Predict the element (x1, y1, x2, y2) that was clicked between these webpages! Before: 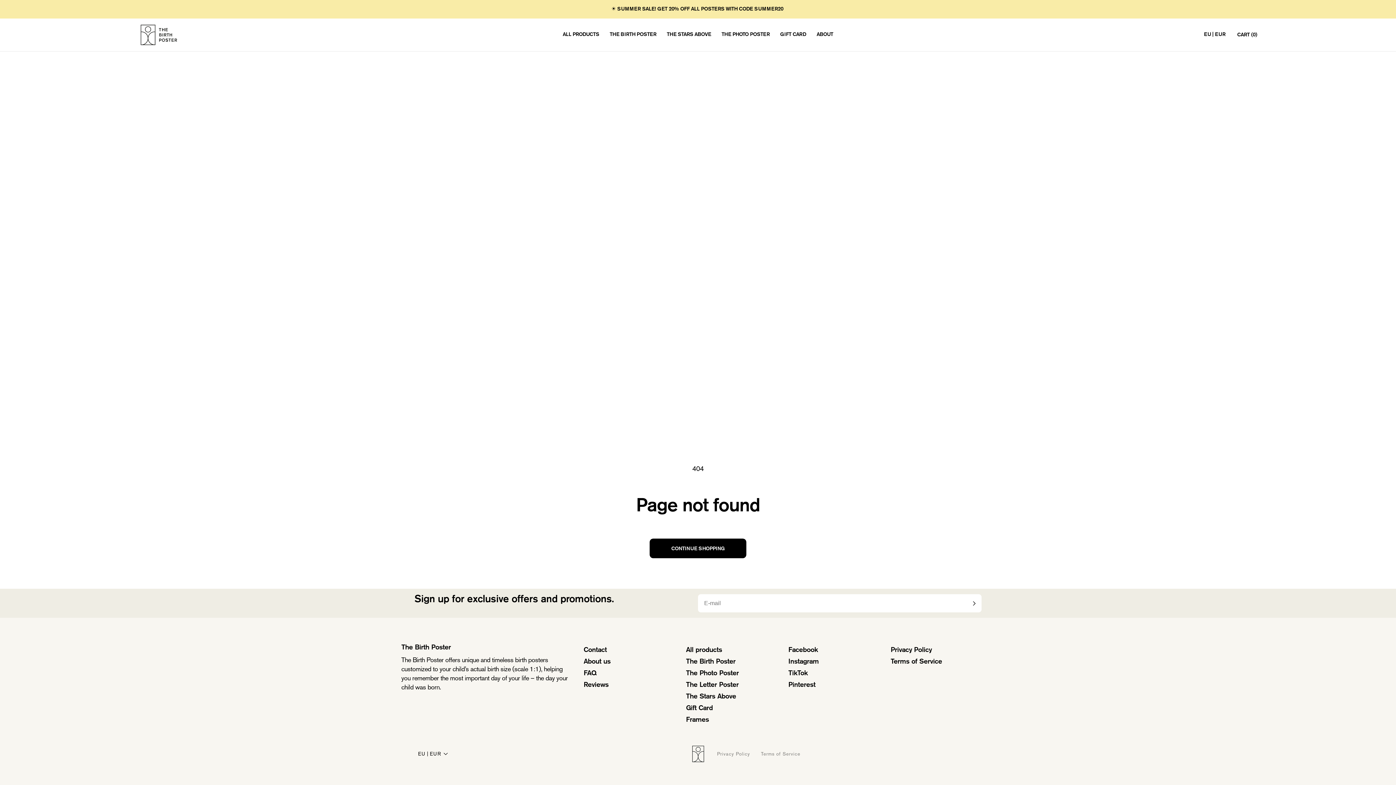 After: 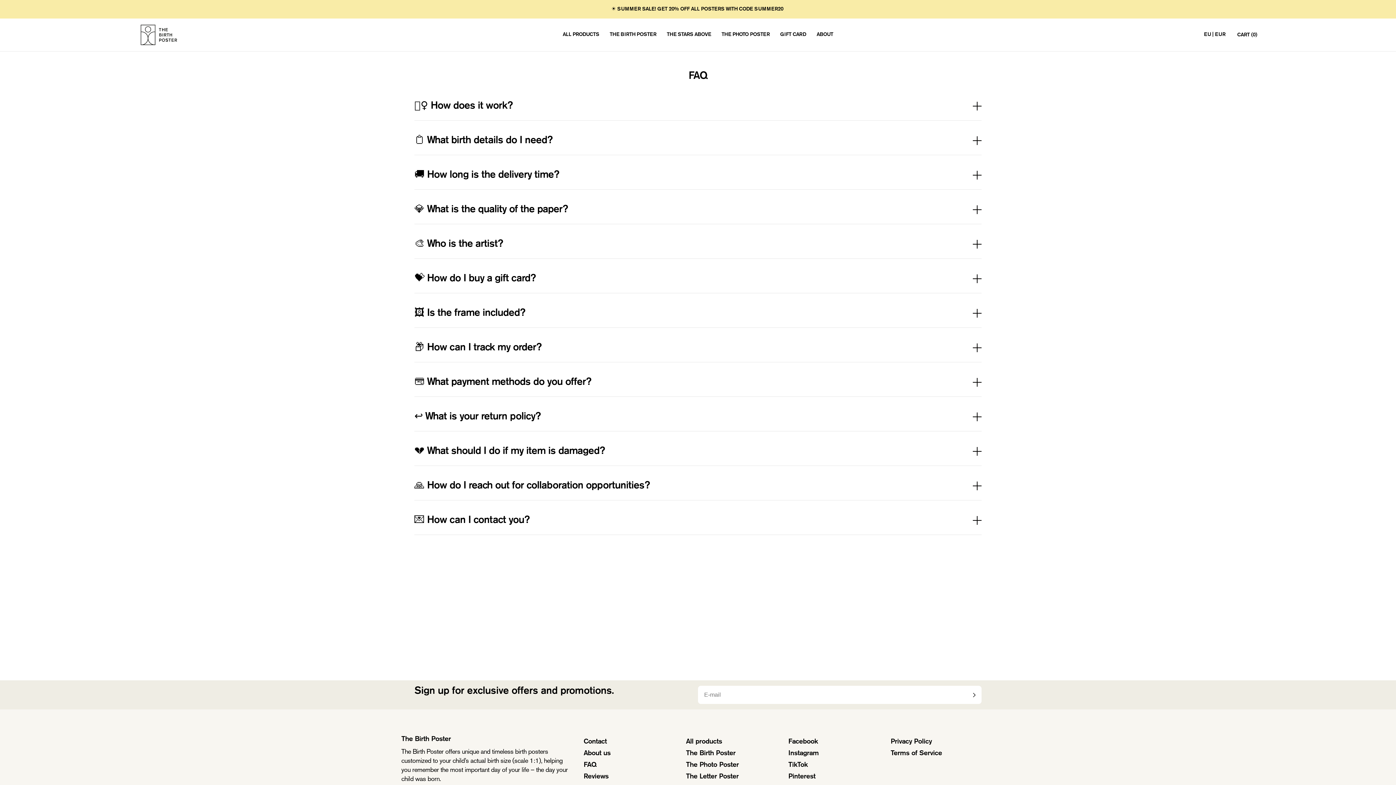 Action: label: FAQ bbox: (583, 668, 596, 678)